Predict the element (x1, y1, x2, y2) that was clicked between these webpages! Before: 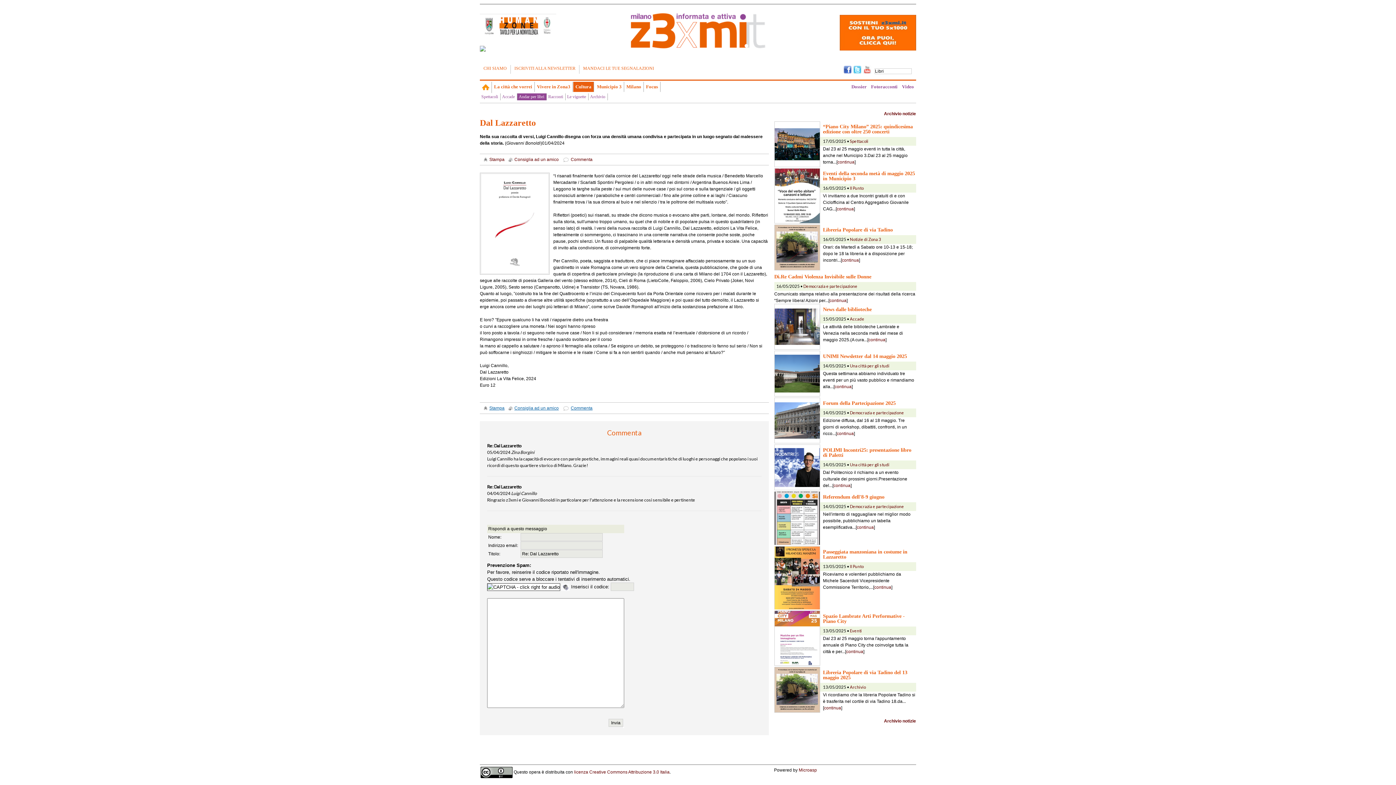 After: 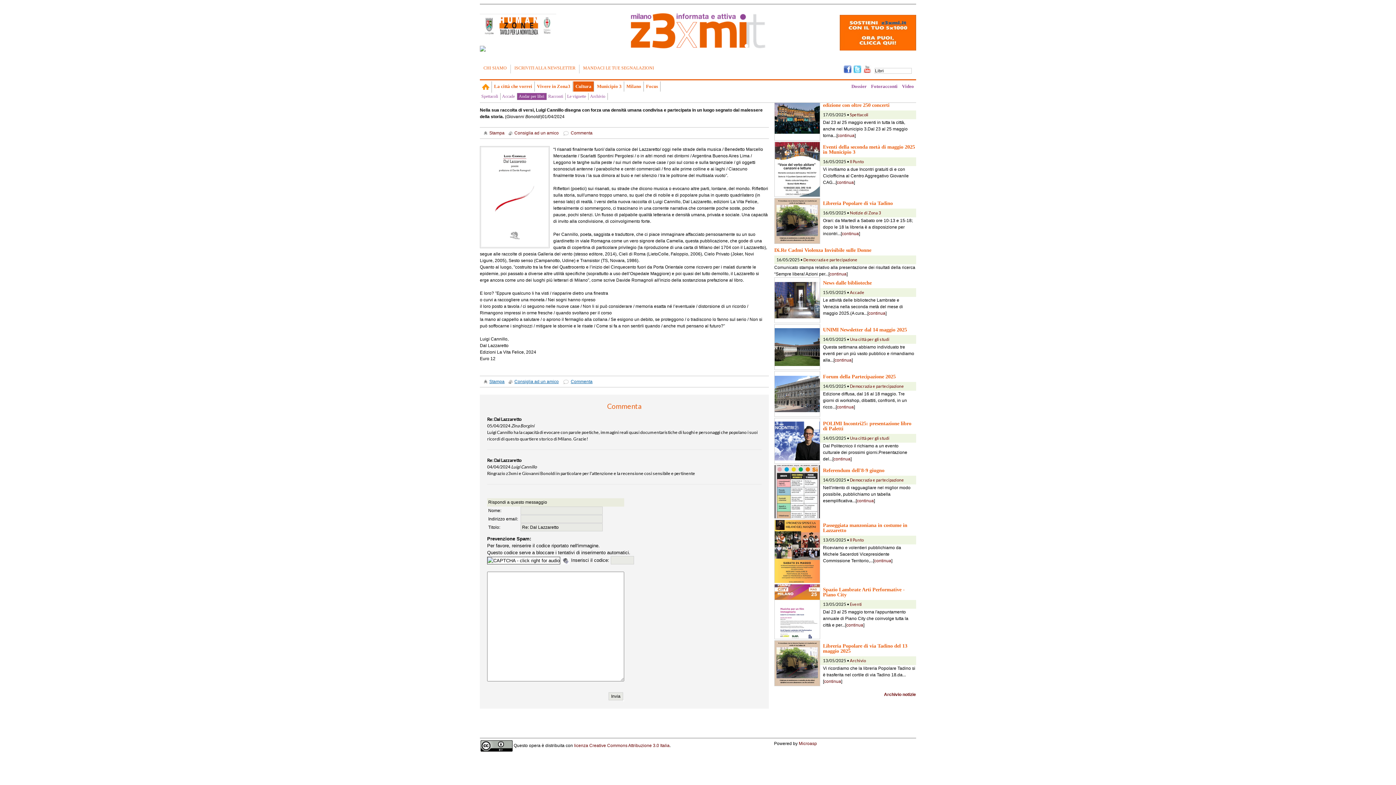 Action: bbox: (562, 157, 569, 162)